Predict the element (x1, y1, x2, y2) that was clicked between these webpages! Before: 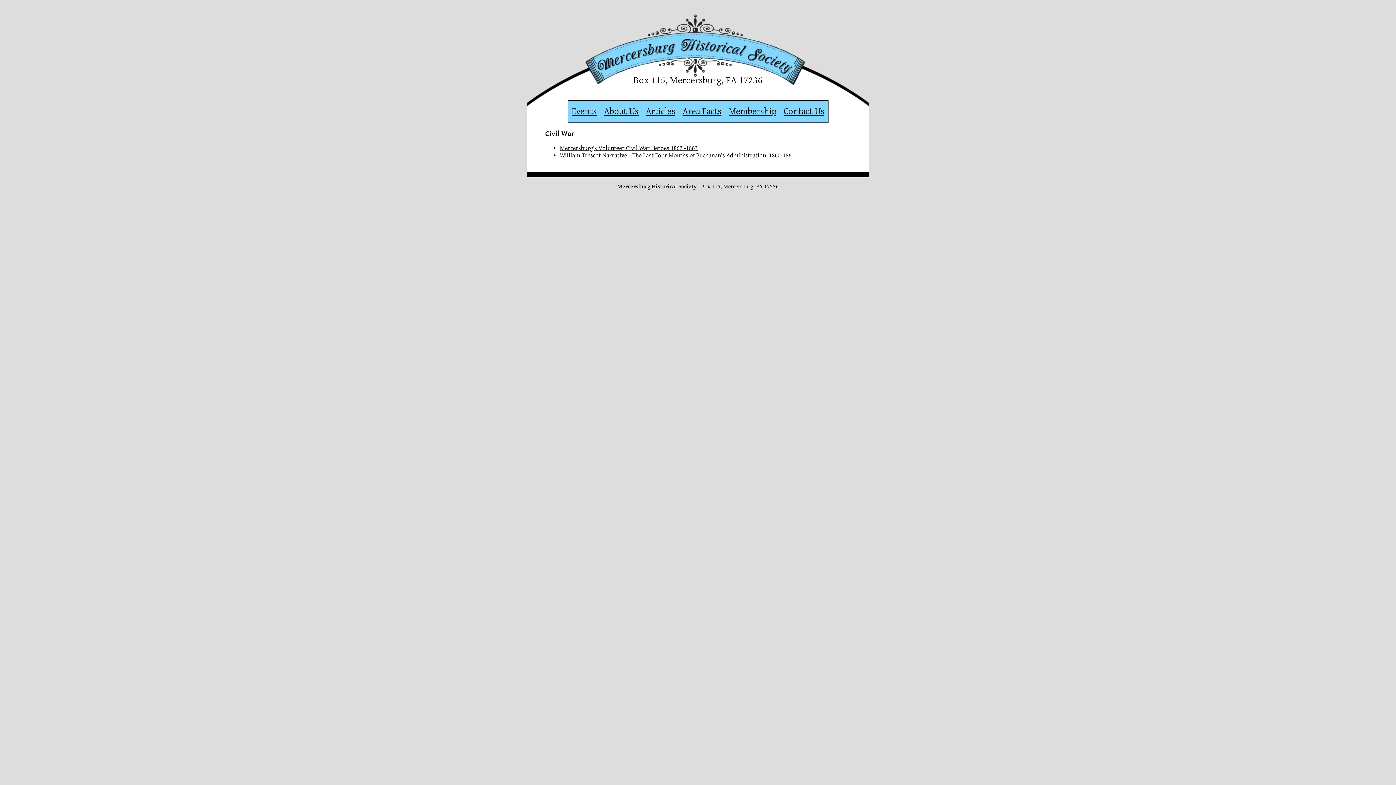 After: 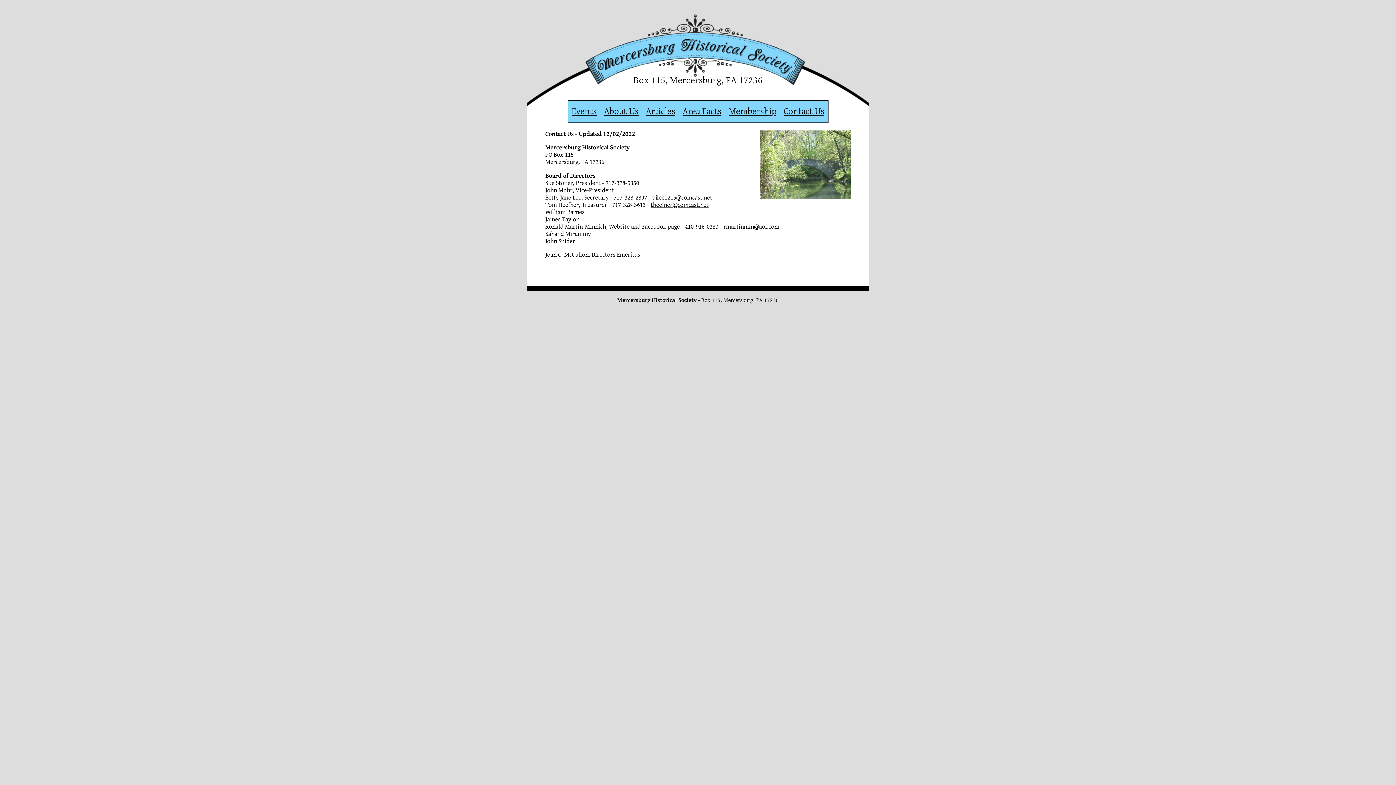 Action: bbox: (780, 100, 828, 122) label: Contact Us